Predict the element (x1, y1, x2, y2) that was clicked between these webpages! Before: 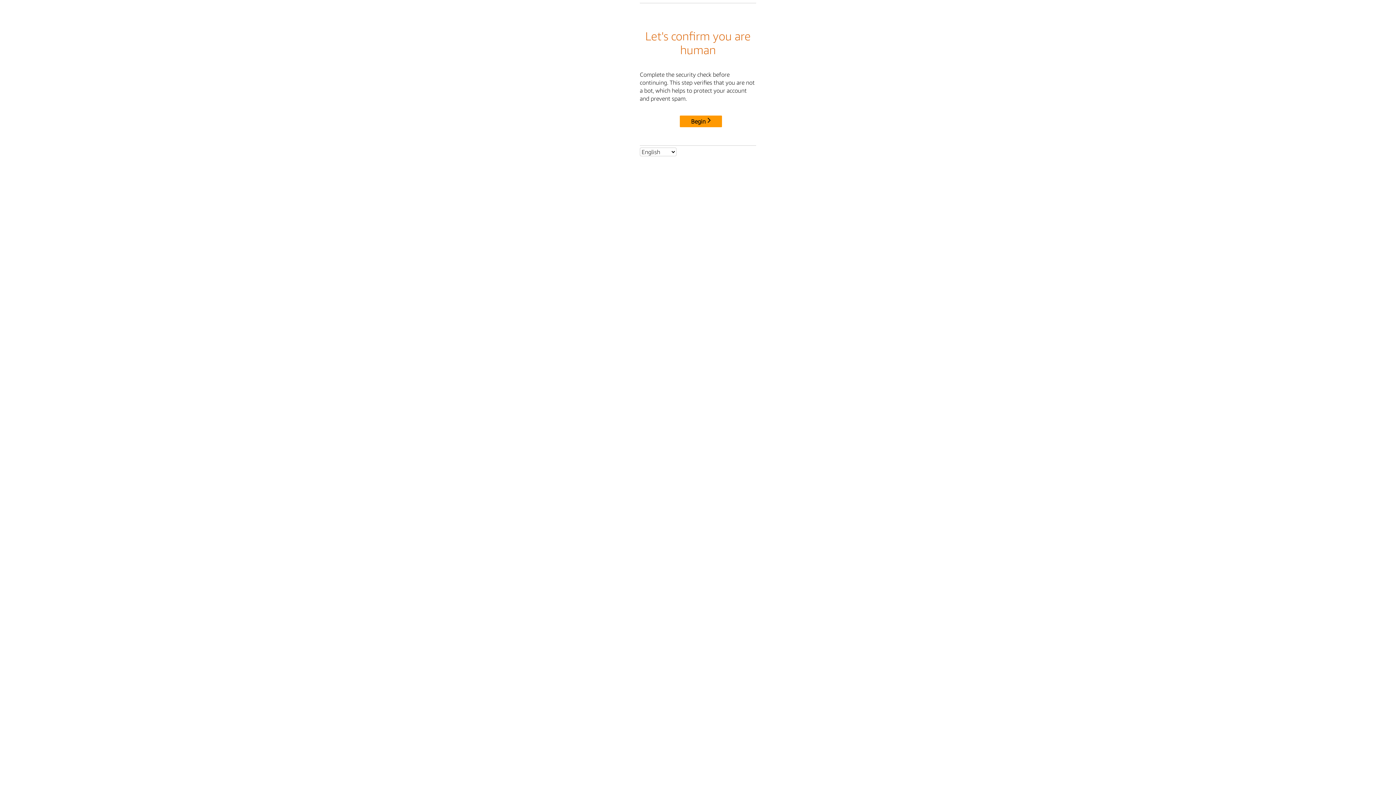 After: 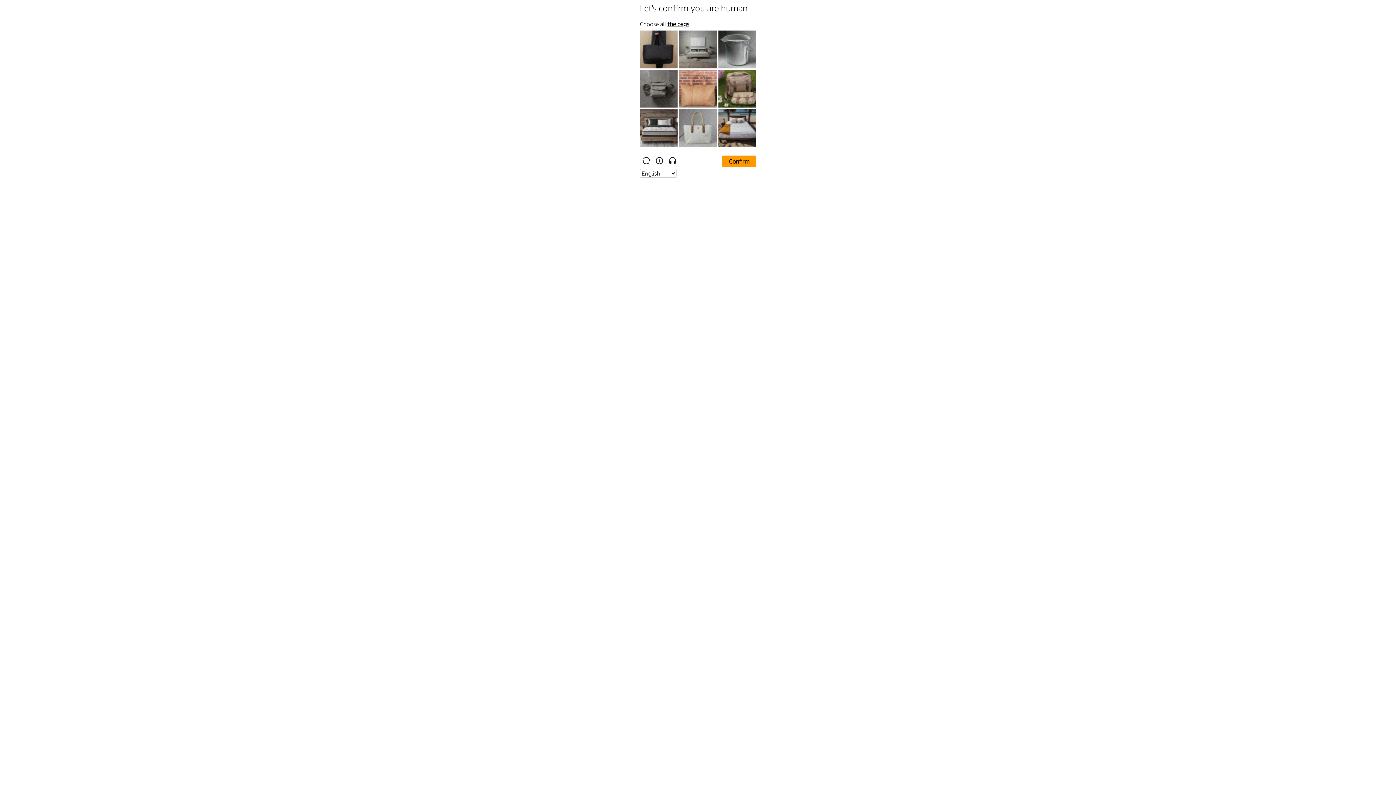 Action: bbox: (680, 115, 722, 127) label: Begin